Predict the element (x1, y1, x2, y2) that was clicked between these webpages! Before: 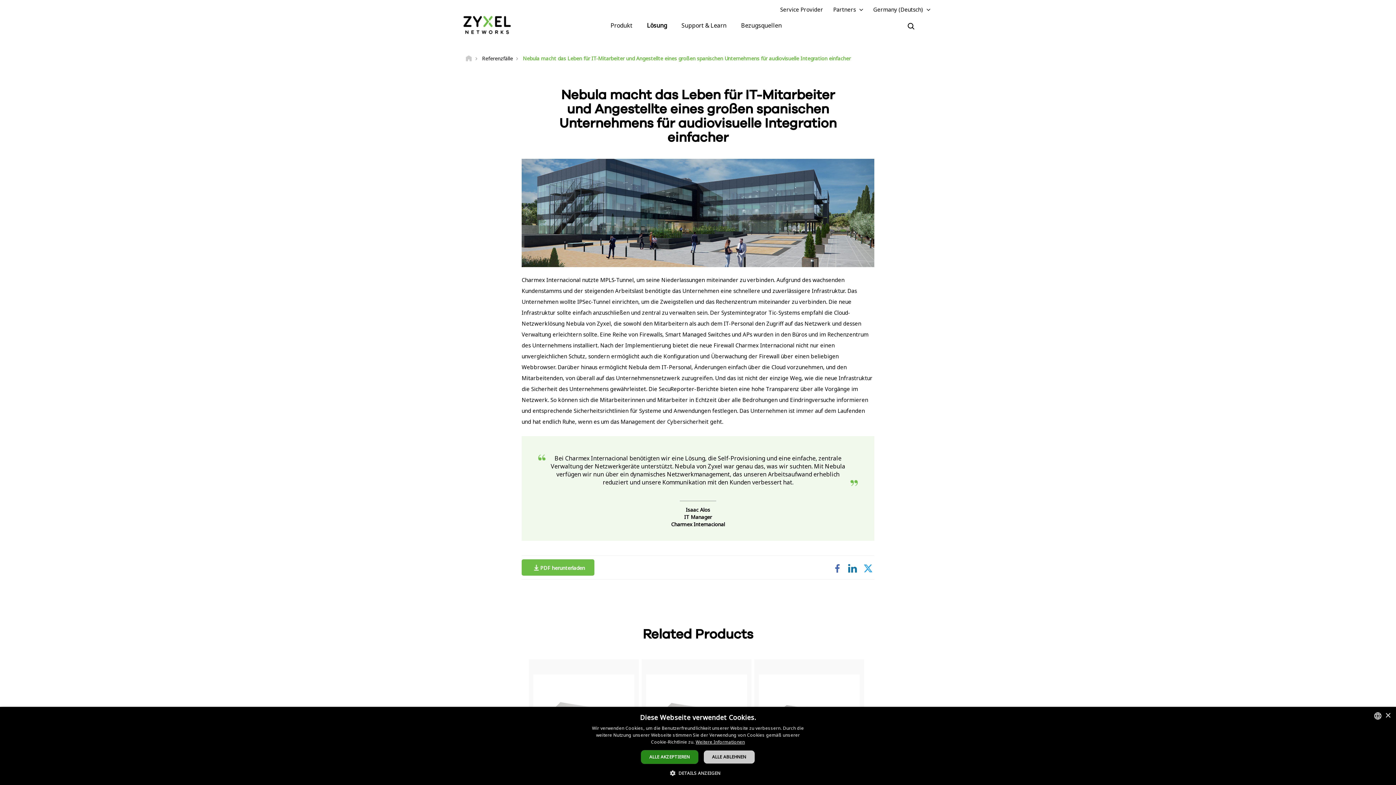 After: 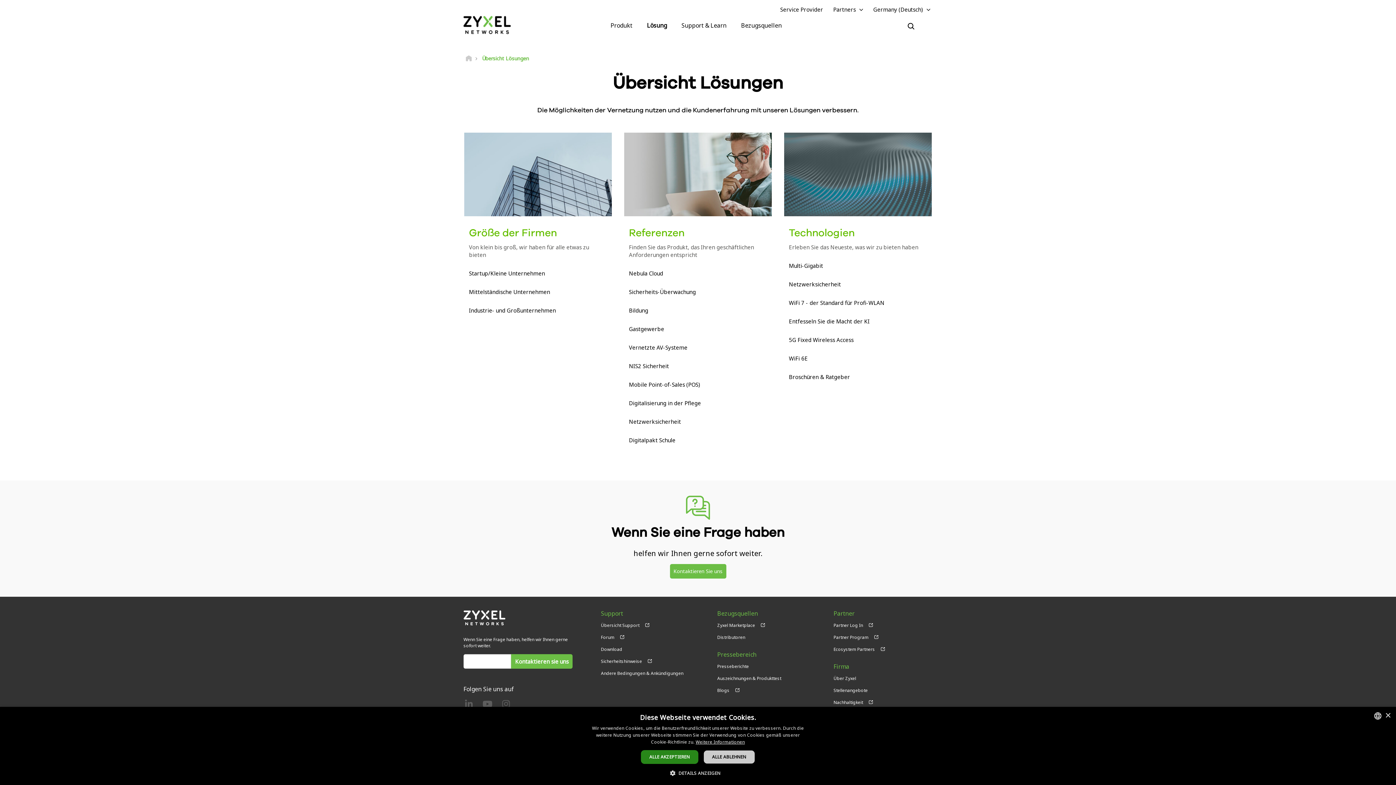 Action: label: Lösung bbox: (639, 16, 674, 34)